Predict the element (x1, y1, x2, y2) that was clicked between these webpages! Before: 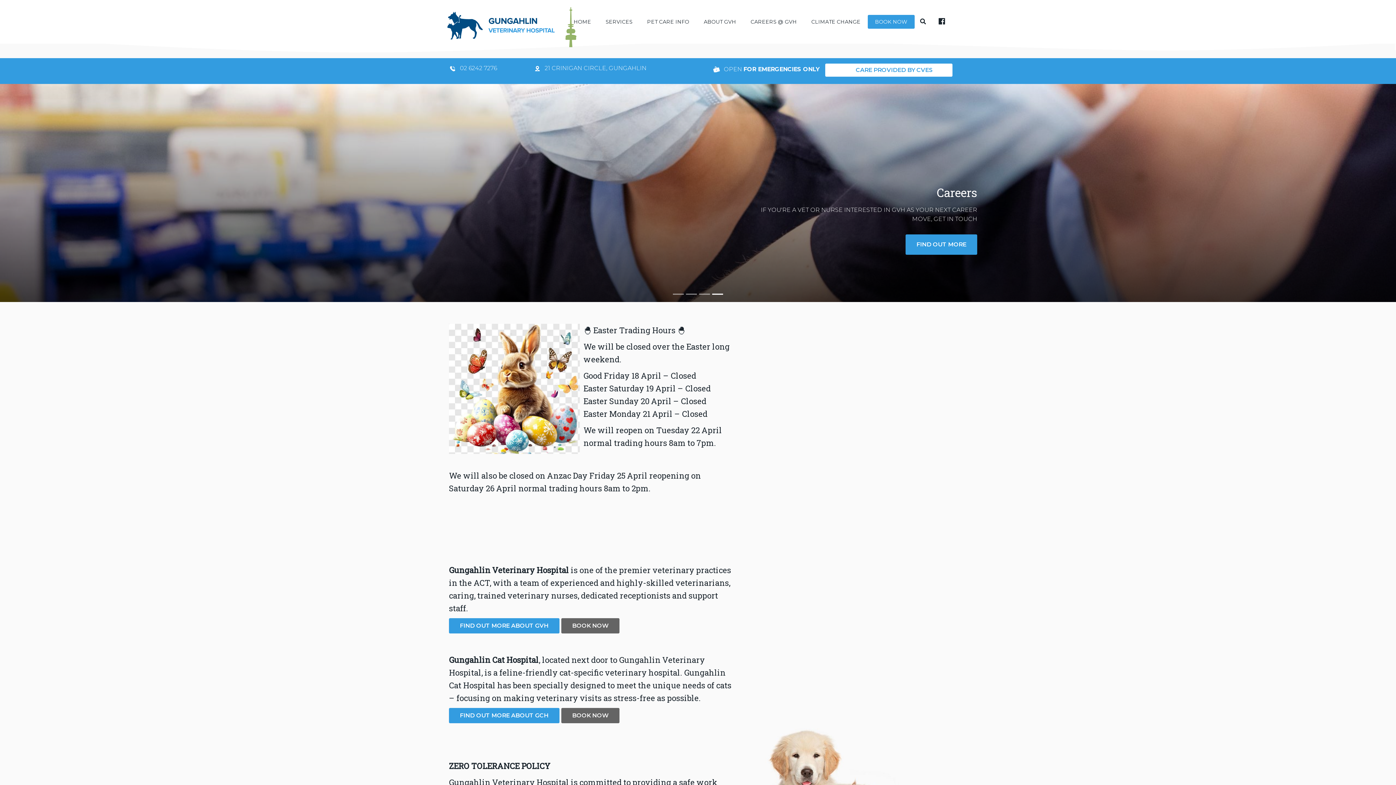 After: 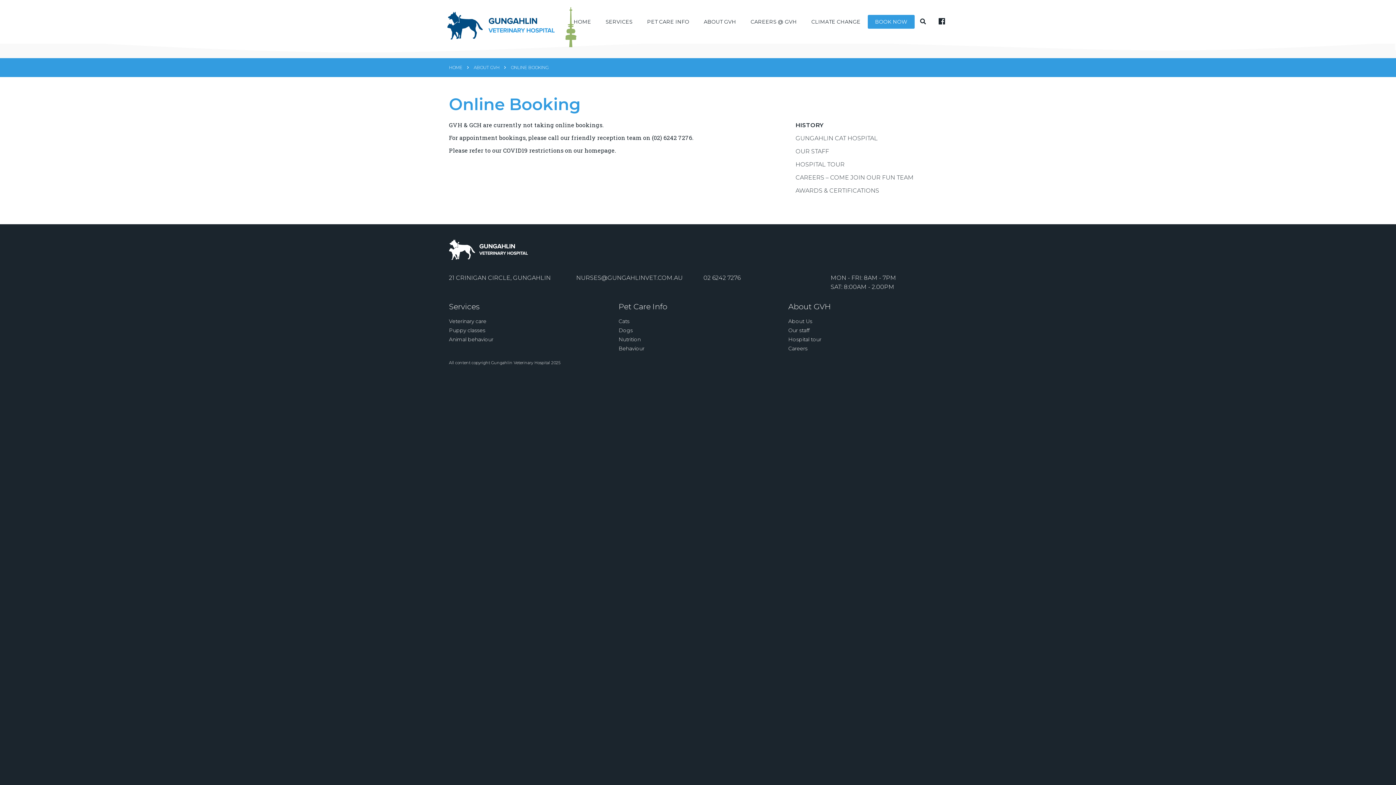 Action: bbox: (561, 618, 619, 633) label: BOOK NOW